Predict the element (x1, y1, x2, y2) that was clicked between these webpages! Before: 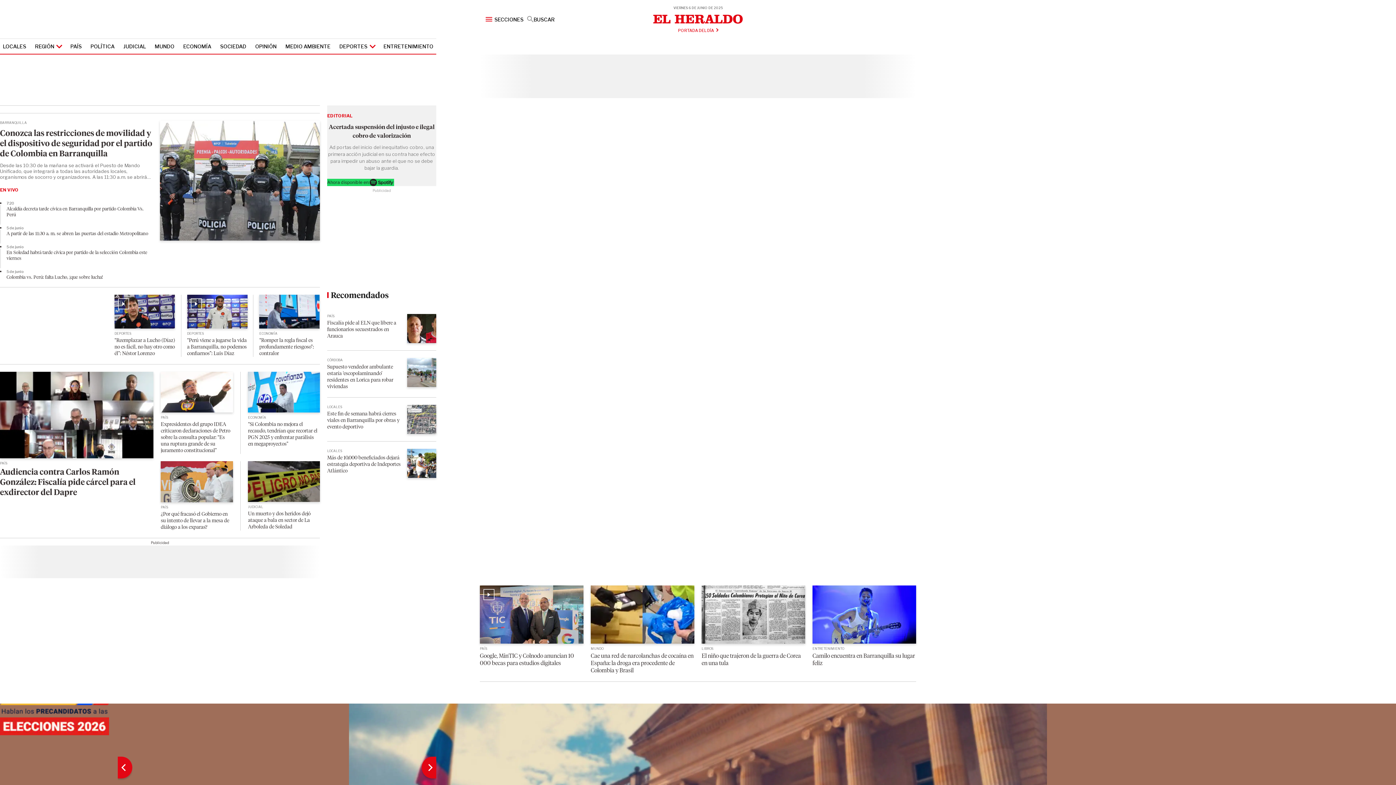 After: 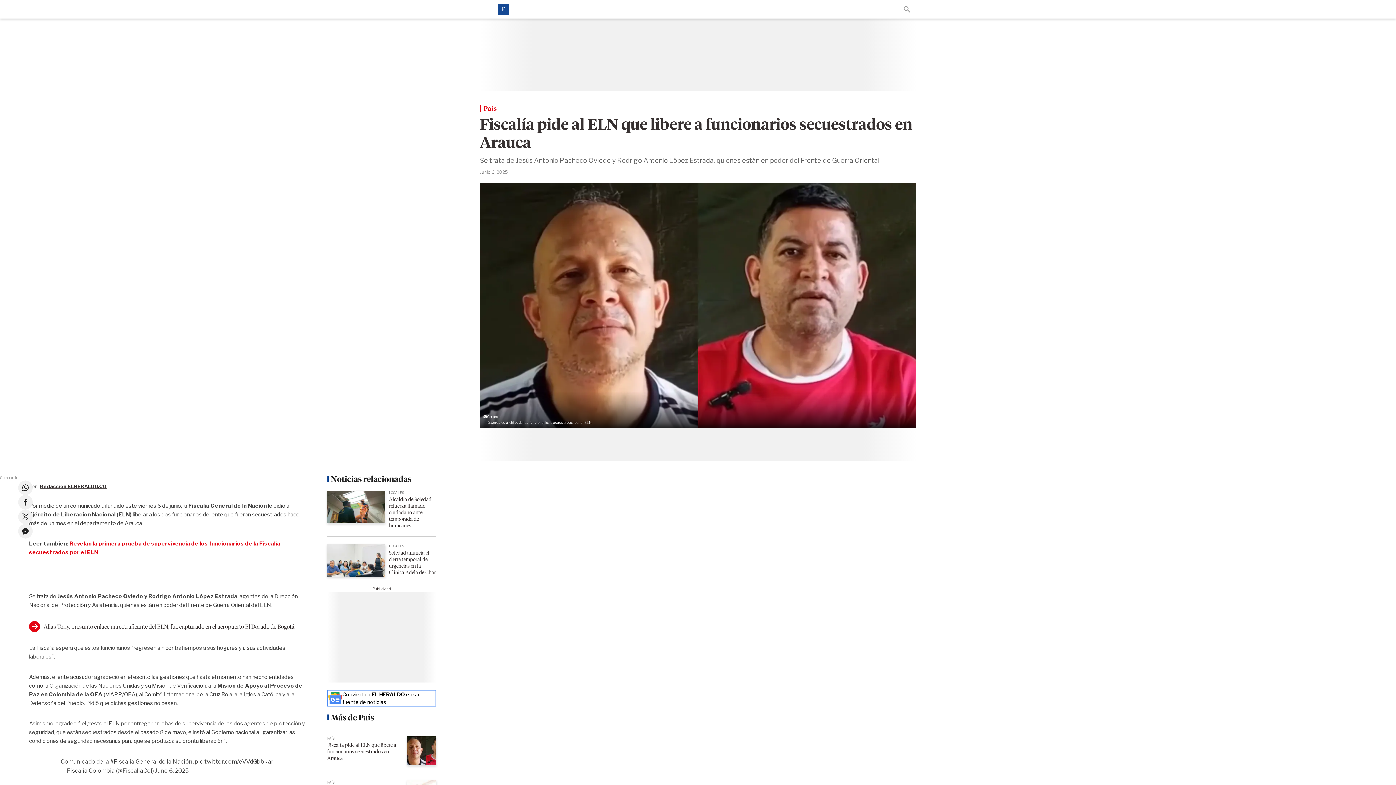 Action: bbox: (327, 320, 396, 339) label: Fiscalía pide al ELN que libere a funcionarios secuestrados en Arauca